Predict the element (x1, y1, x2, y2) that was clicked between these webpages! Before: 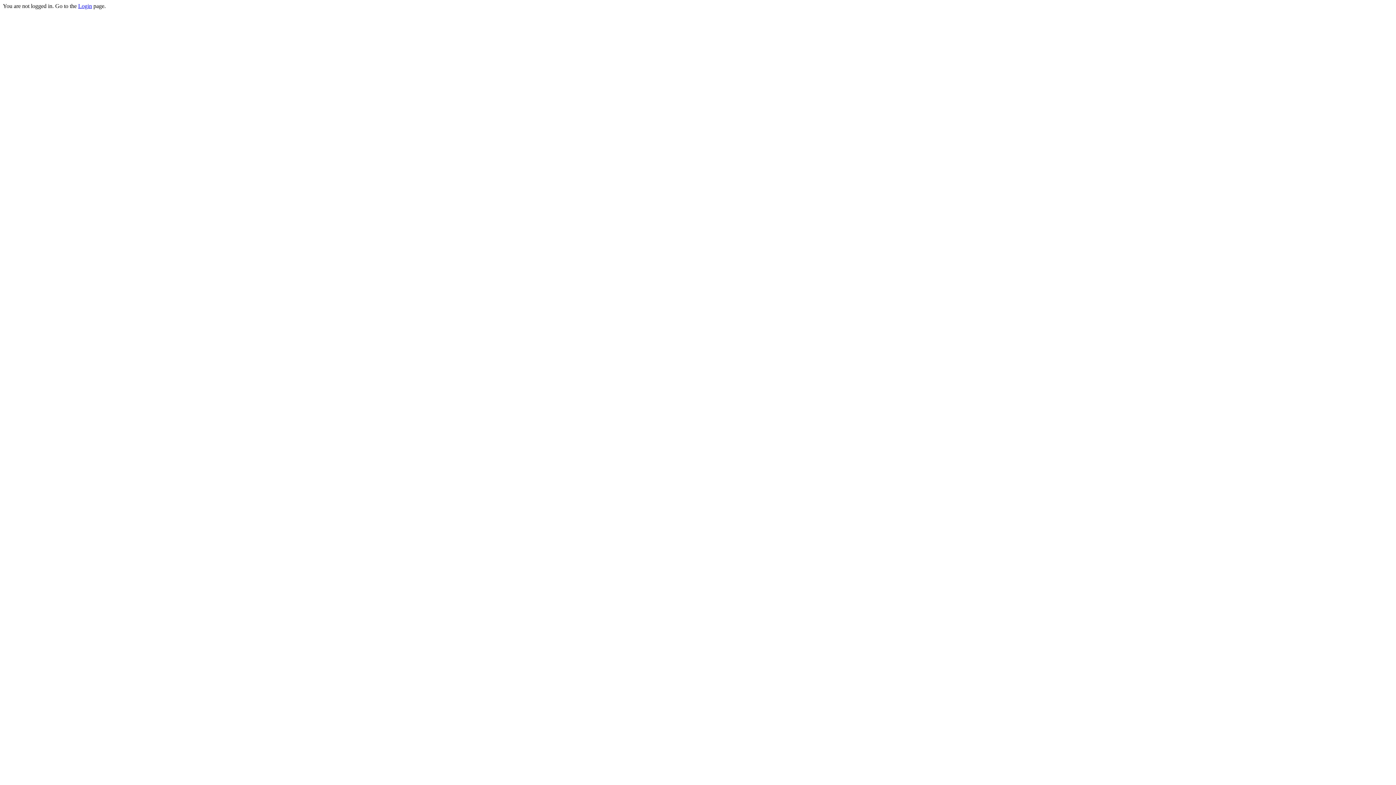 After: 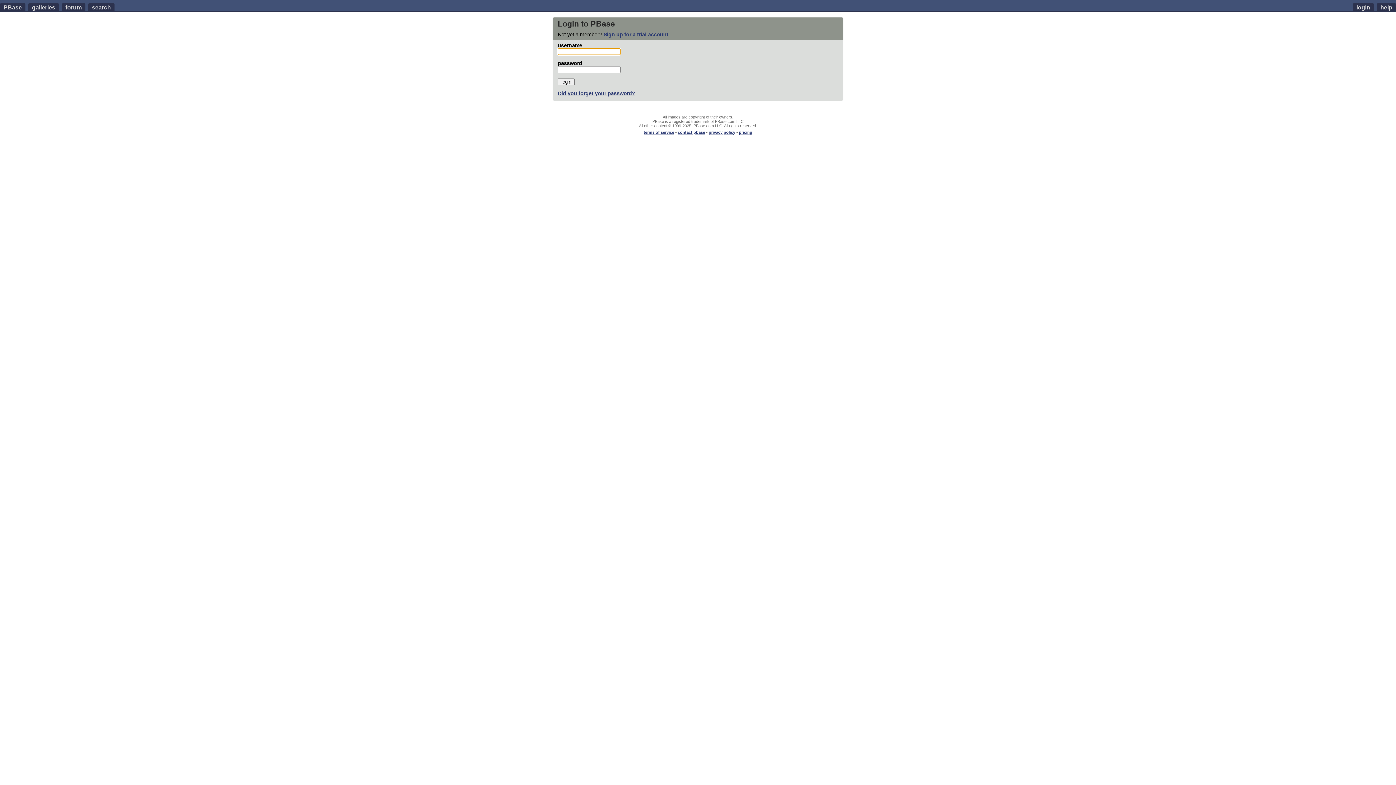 Action: bbox: (78, 2, 92, 9) label: Login